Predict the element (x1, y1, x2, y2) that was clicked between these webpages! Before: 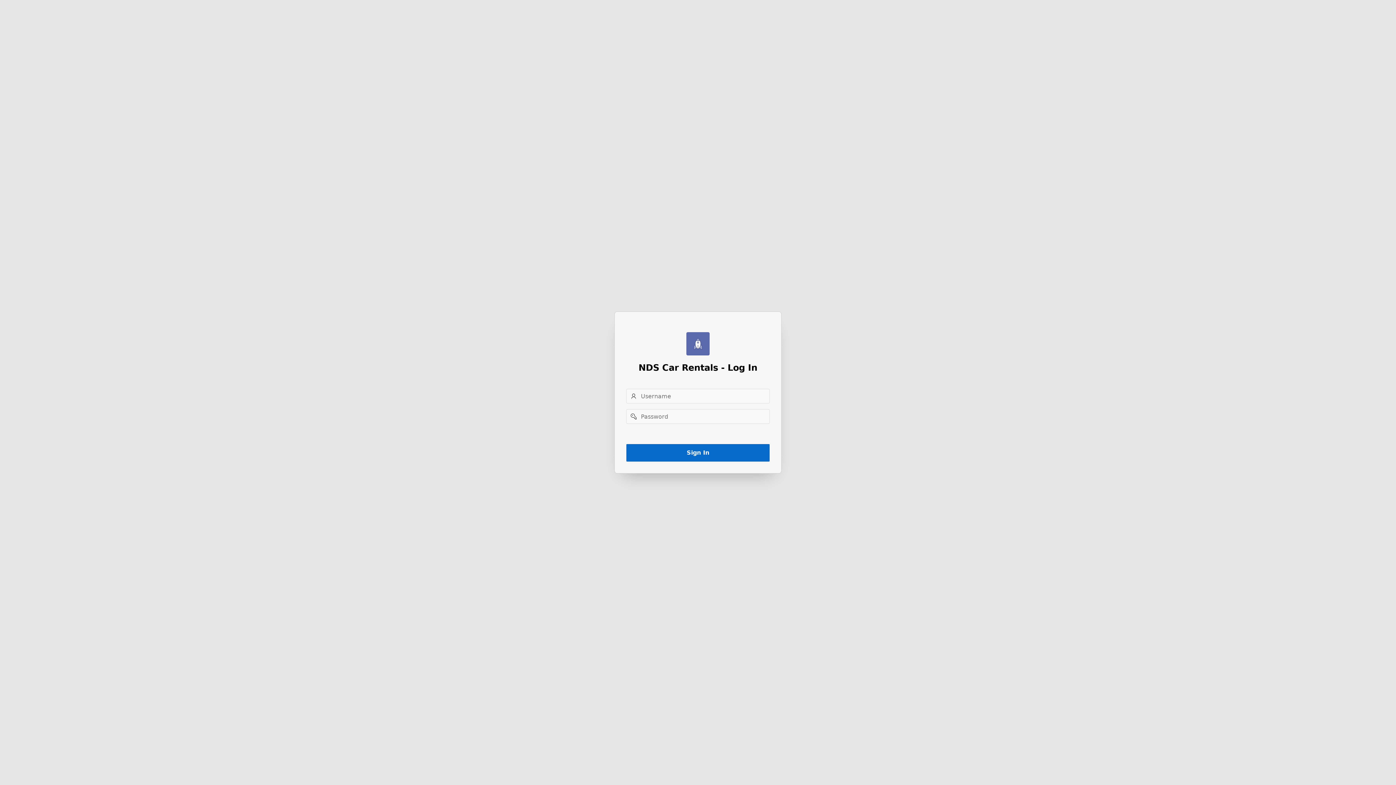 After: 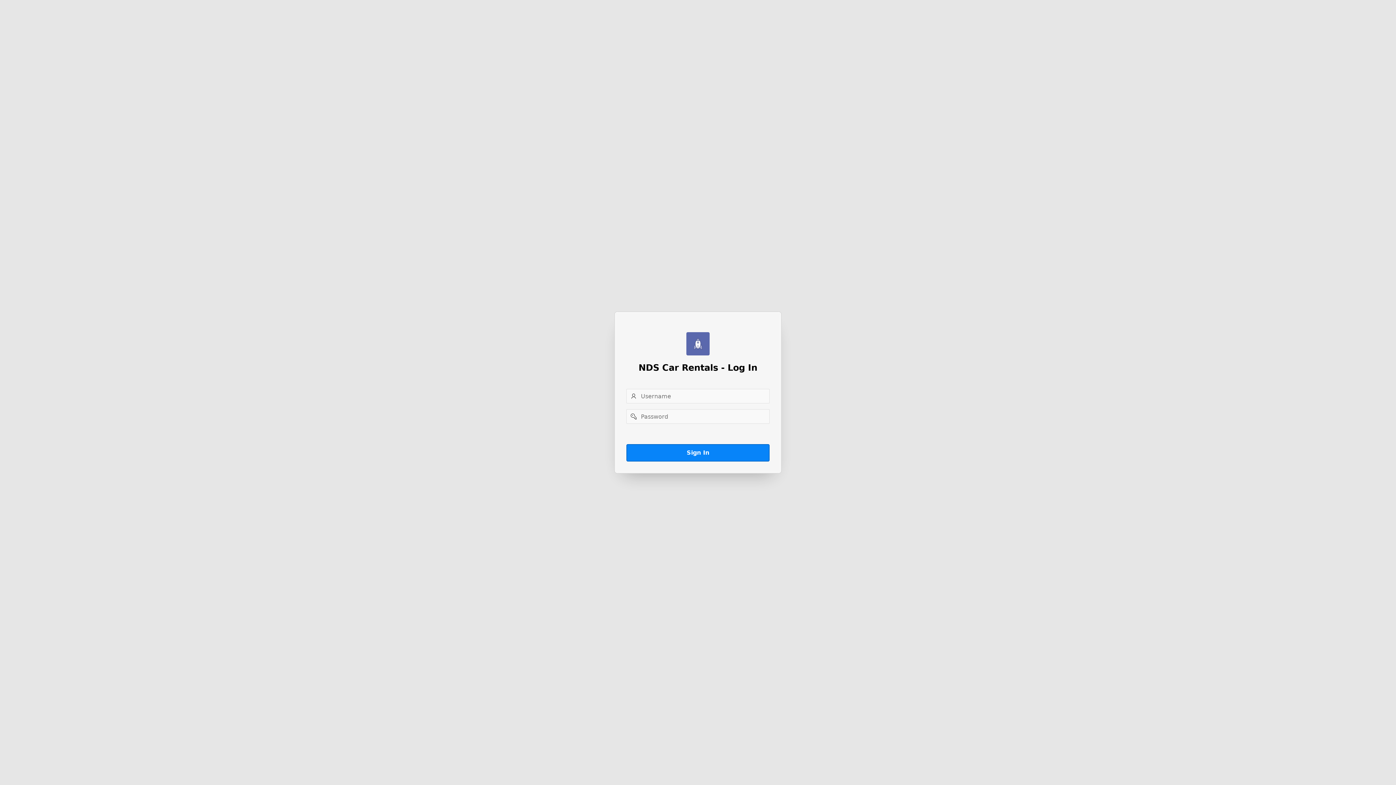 Action: bbox: (626, 444, 769, 461) label: Sign In